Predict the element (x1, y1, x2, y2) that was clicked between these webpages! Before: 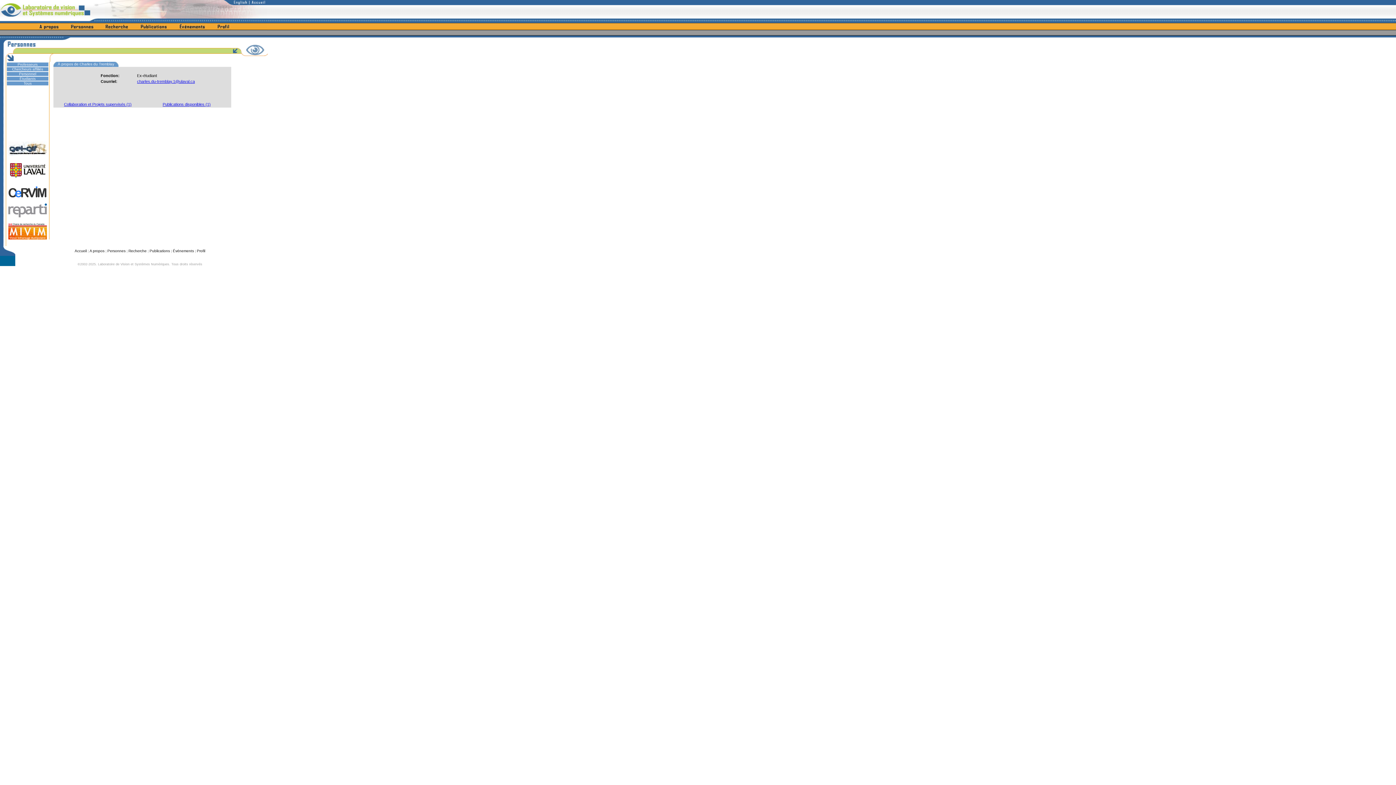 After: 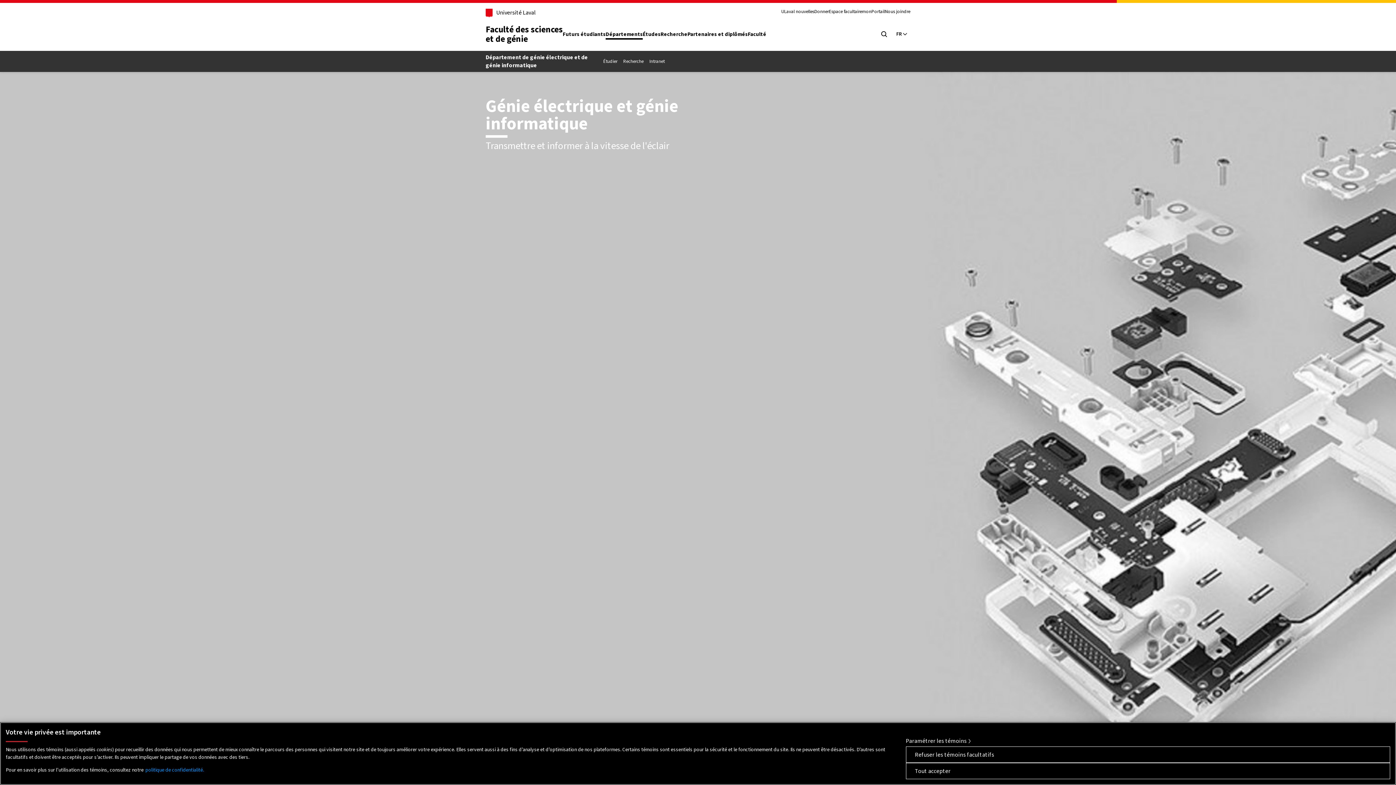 Action: bbox: (8, 150, 46, 156)